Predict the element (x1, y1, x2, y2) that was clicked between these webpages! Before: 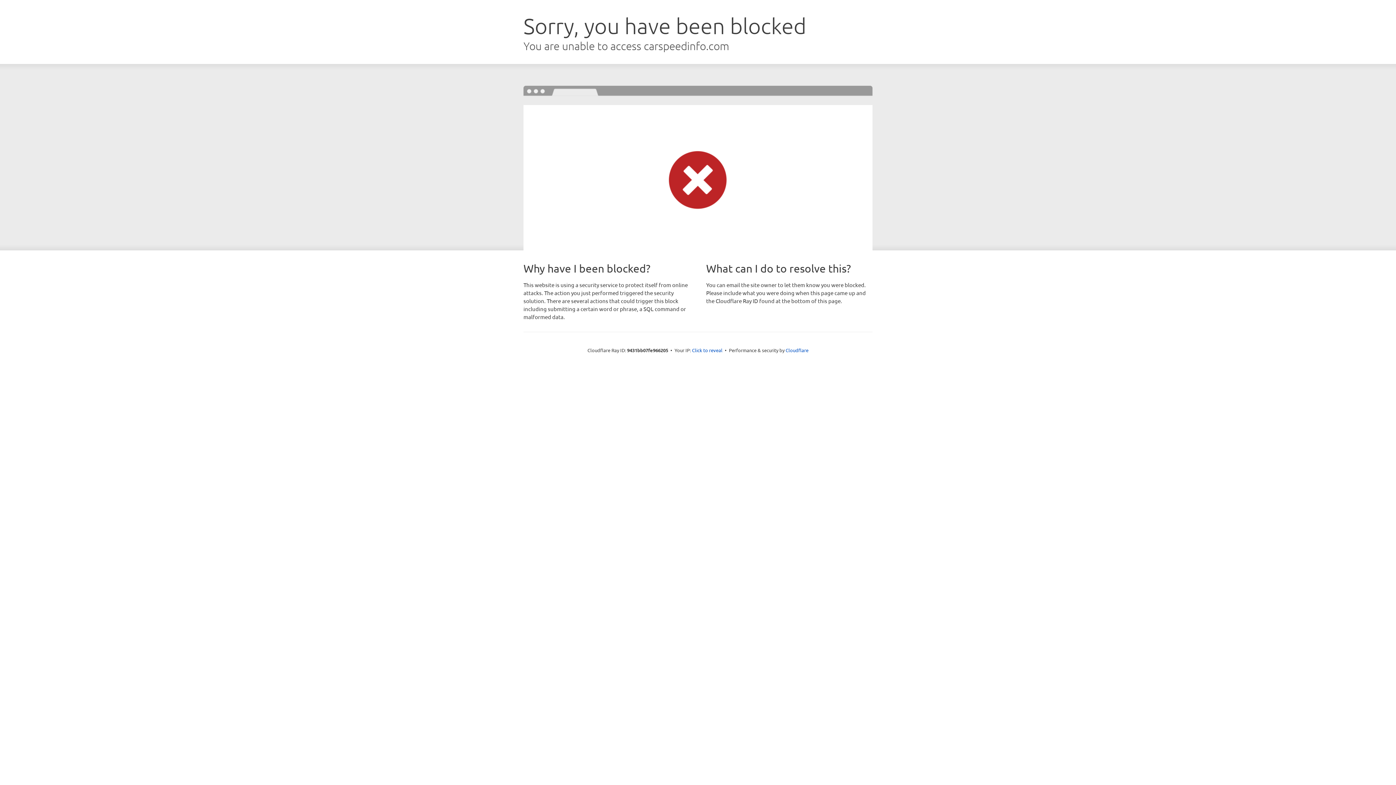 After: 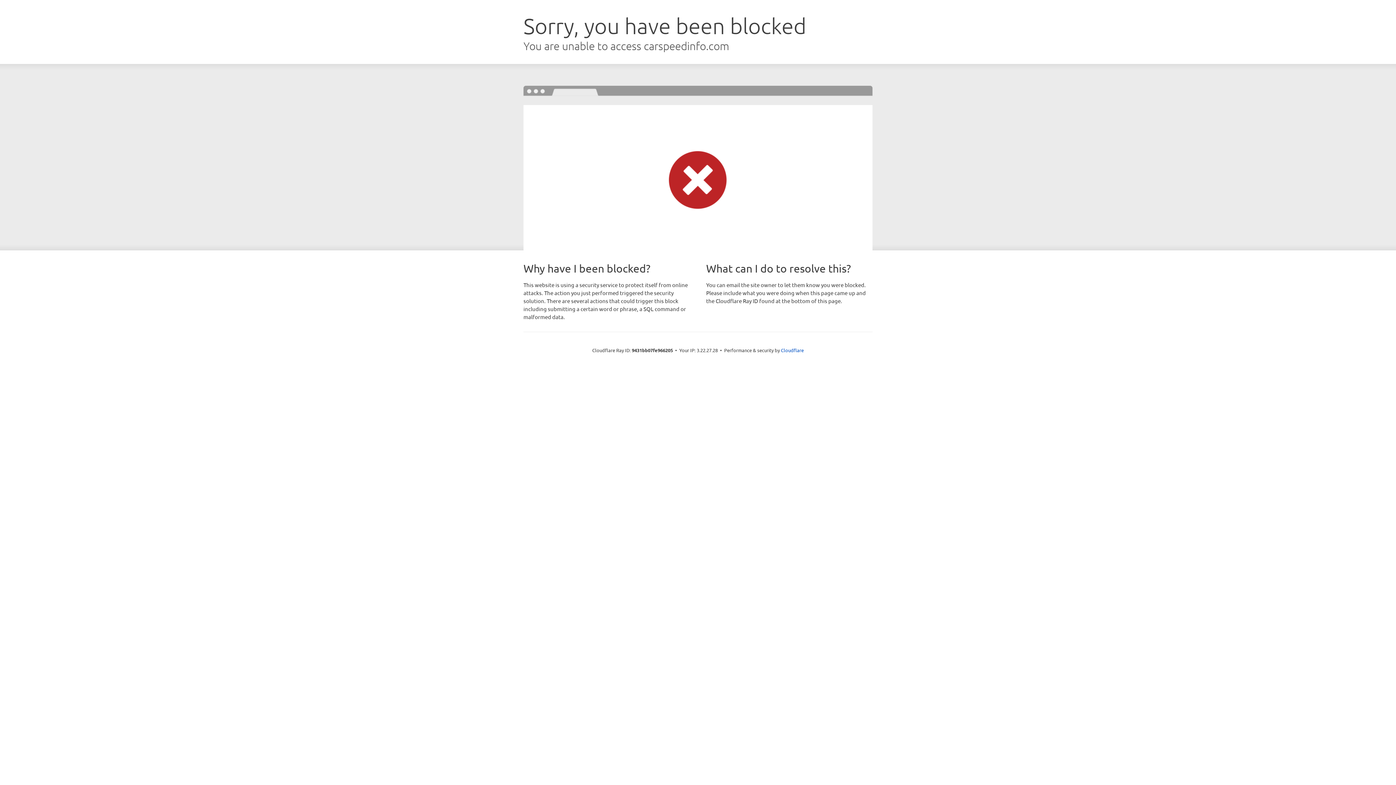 Action: label: Click to reveal bbox: (692, 346, 722, 353)